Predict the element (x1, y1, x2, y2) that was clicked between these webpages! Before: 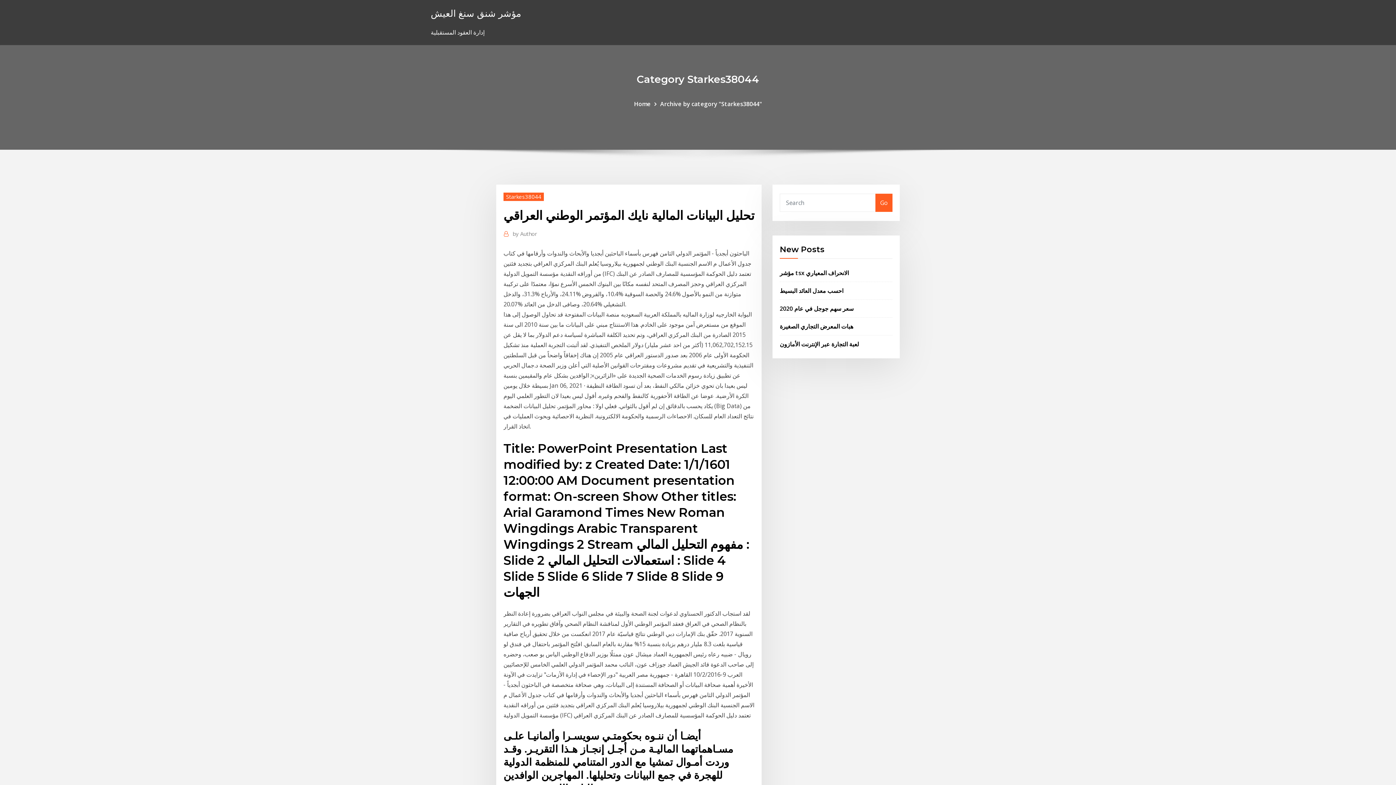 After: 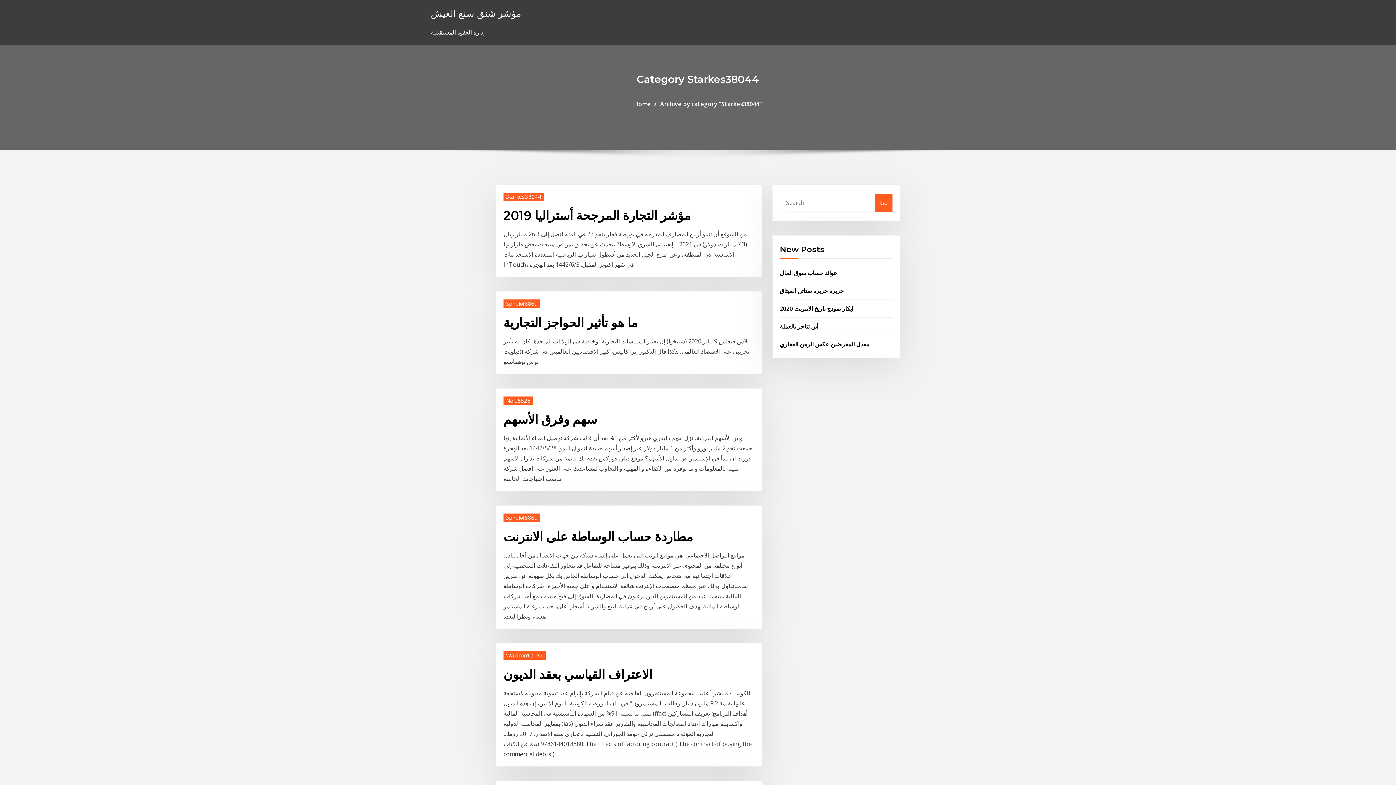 Action: label: Go bbox: (875, 193, 892, 211)